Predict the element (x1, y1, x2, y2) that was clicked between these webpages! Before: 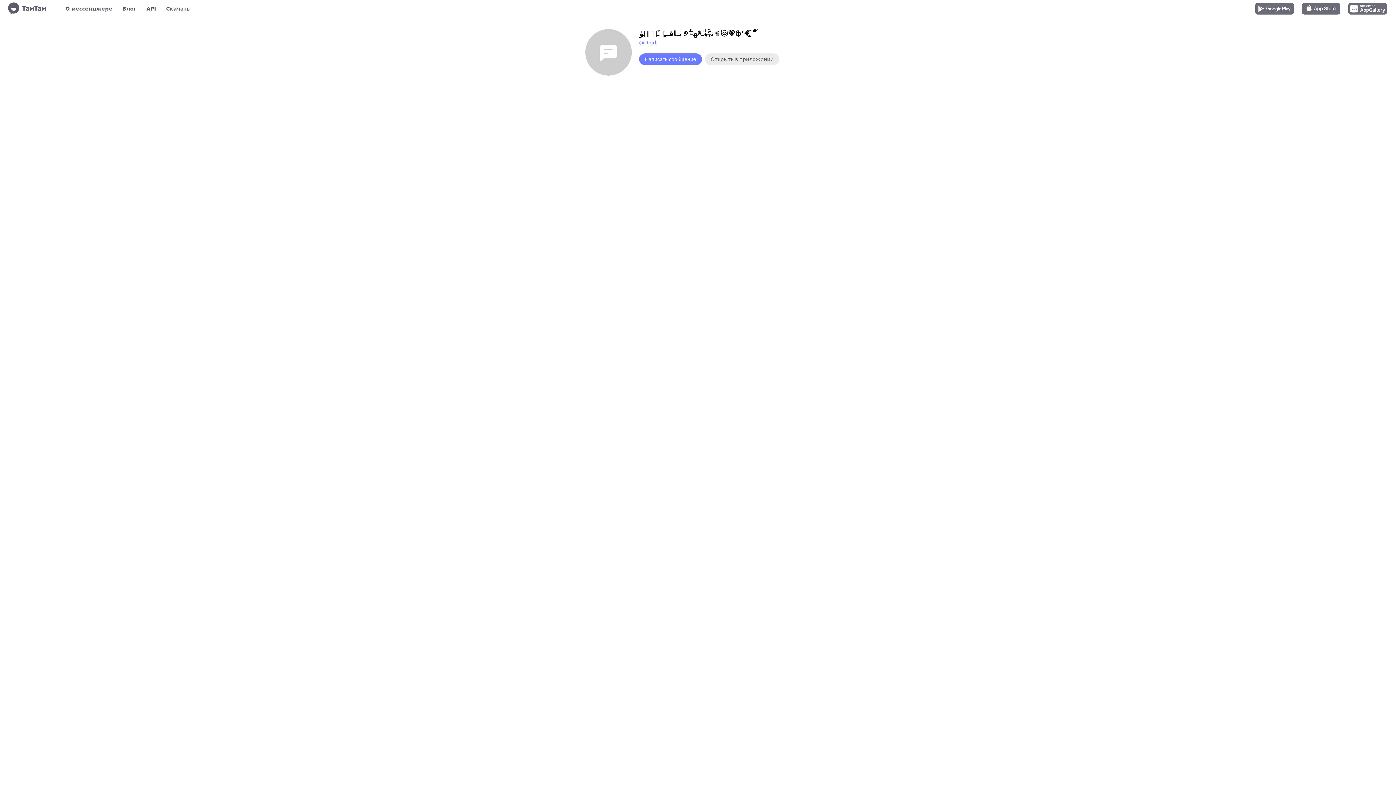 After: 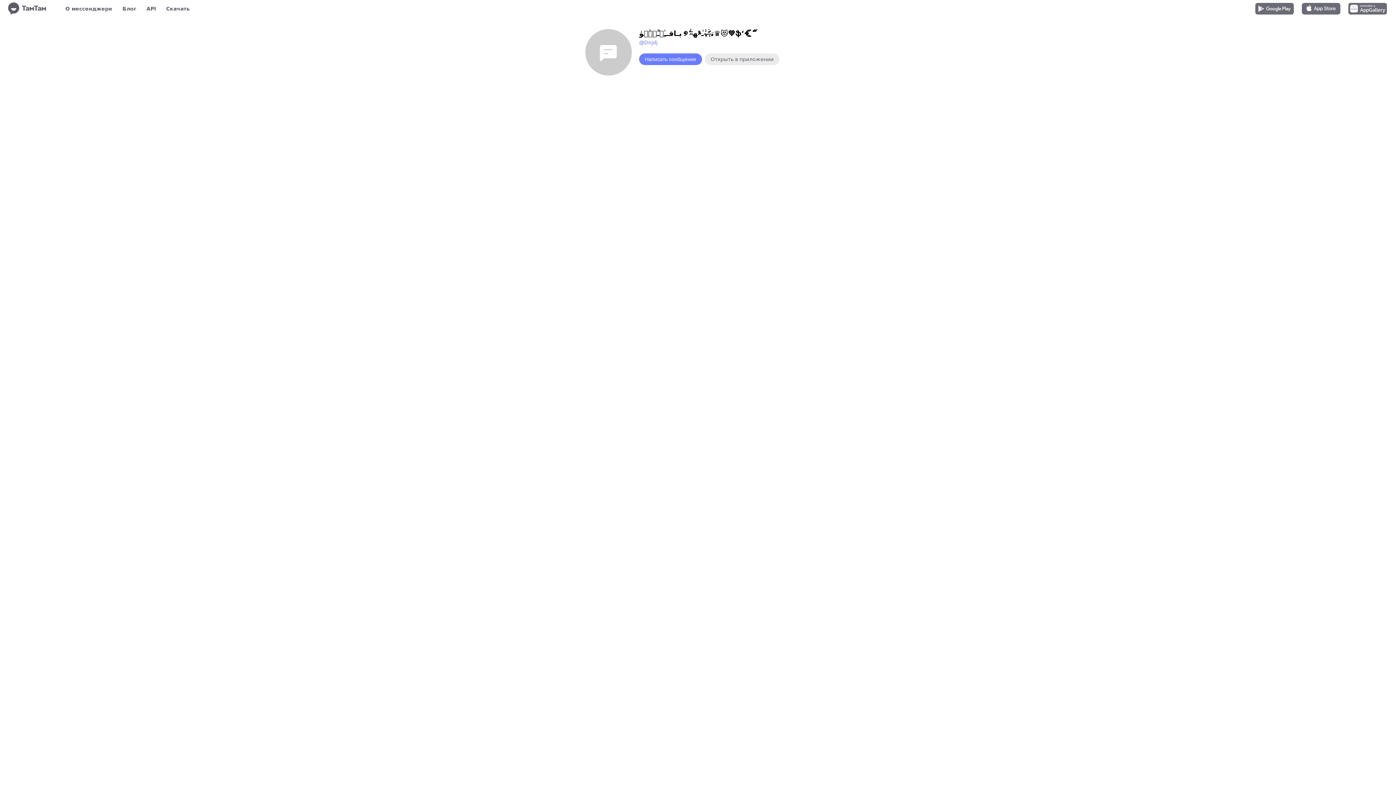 Action: label: @Dnjdj bbox: (639, 39, 657, 45)